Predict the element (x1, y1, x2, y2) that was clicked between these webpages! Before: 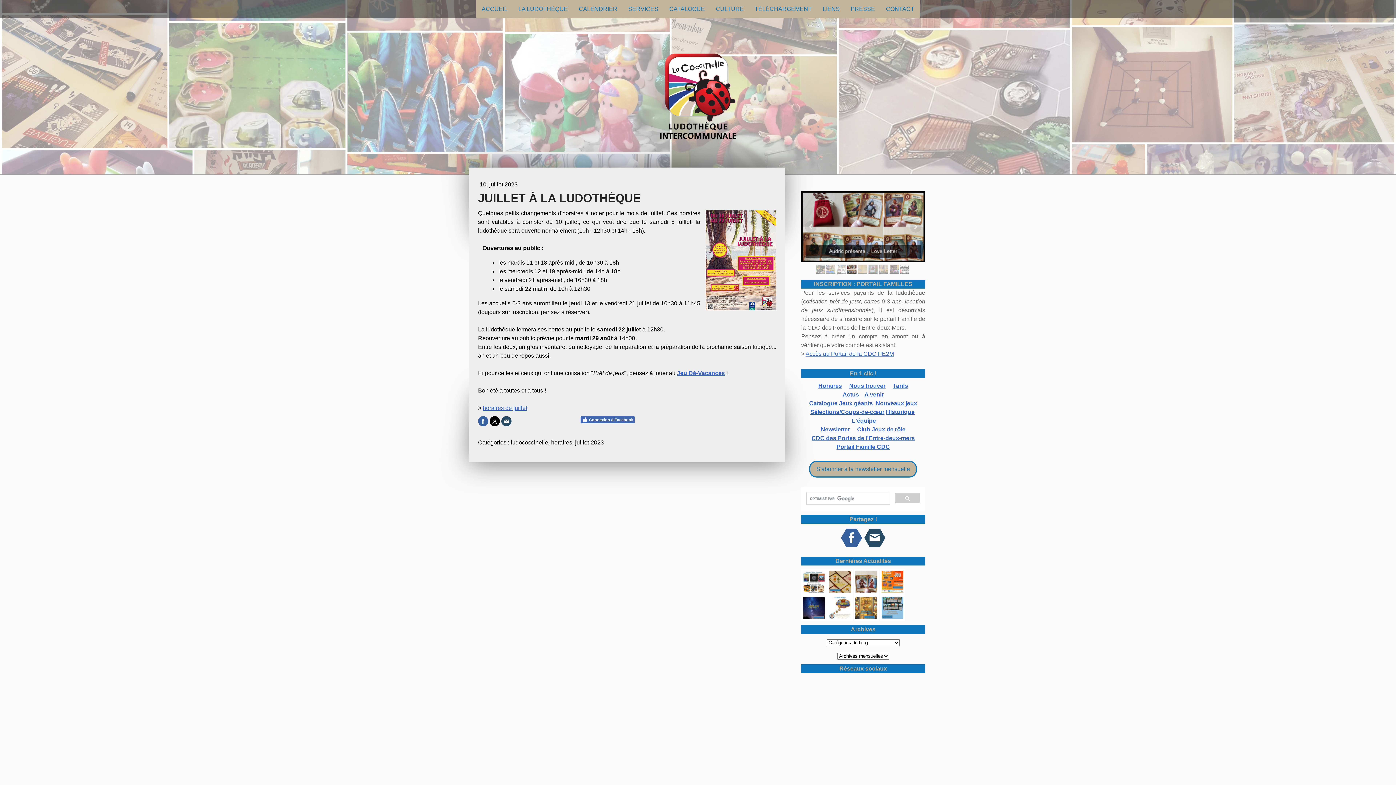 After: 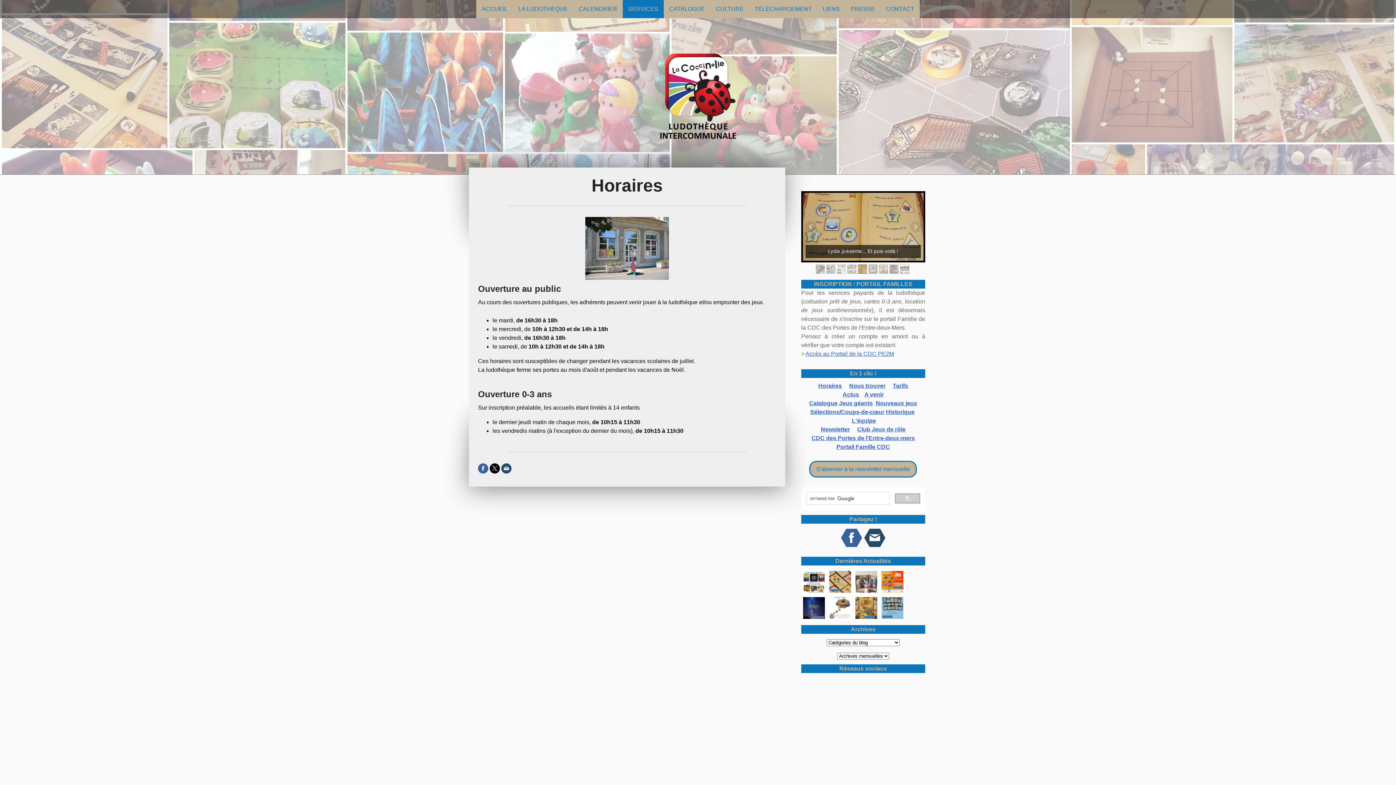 Action: label: Horaires bbox: (818, 382, 842, 389)